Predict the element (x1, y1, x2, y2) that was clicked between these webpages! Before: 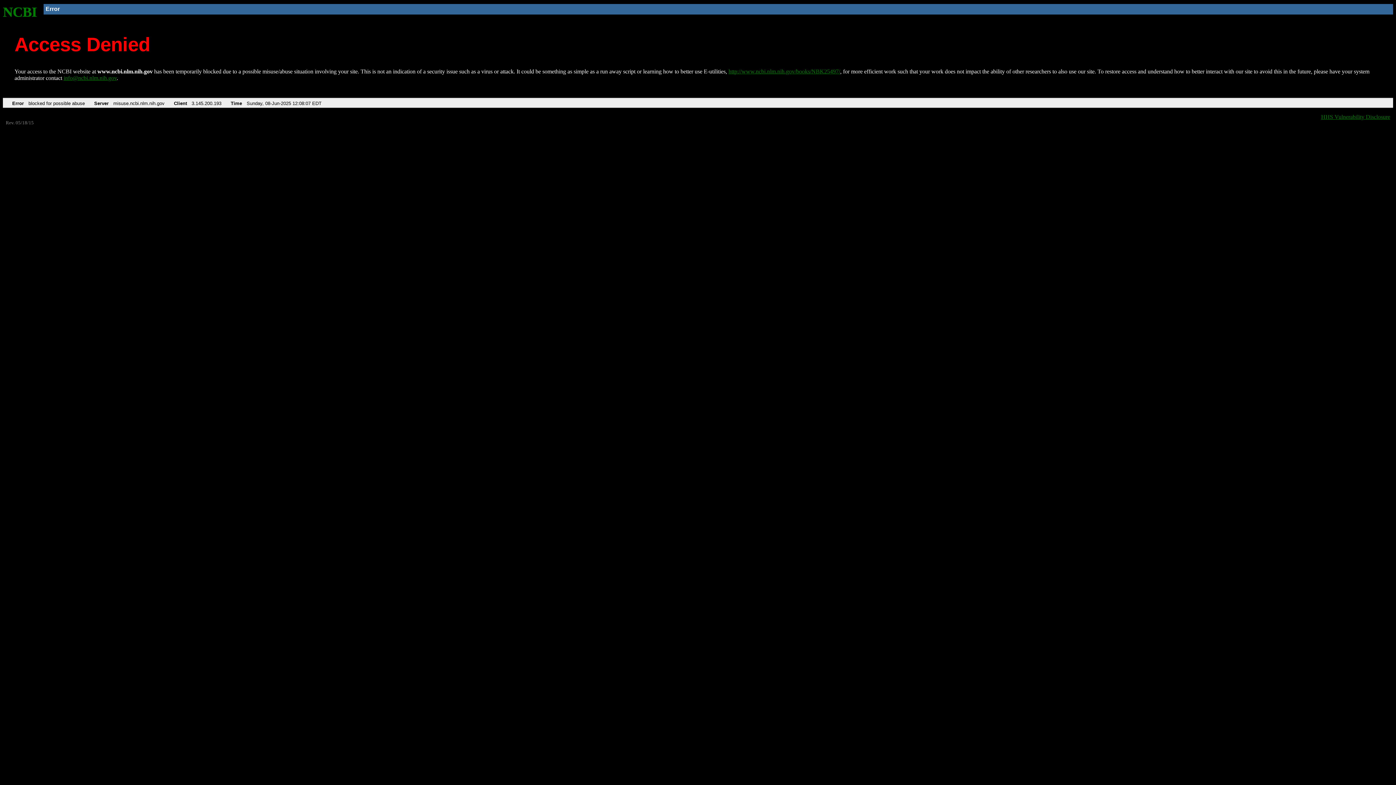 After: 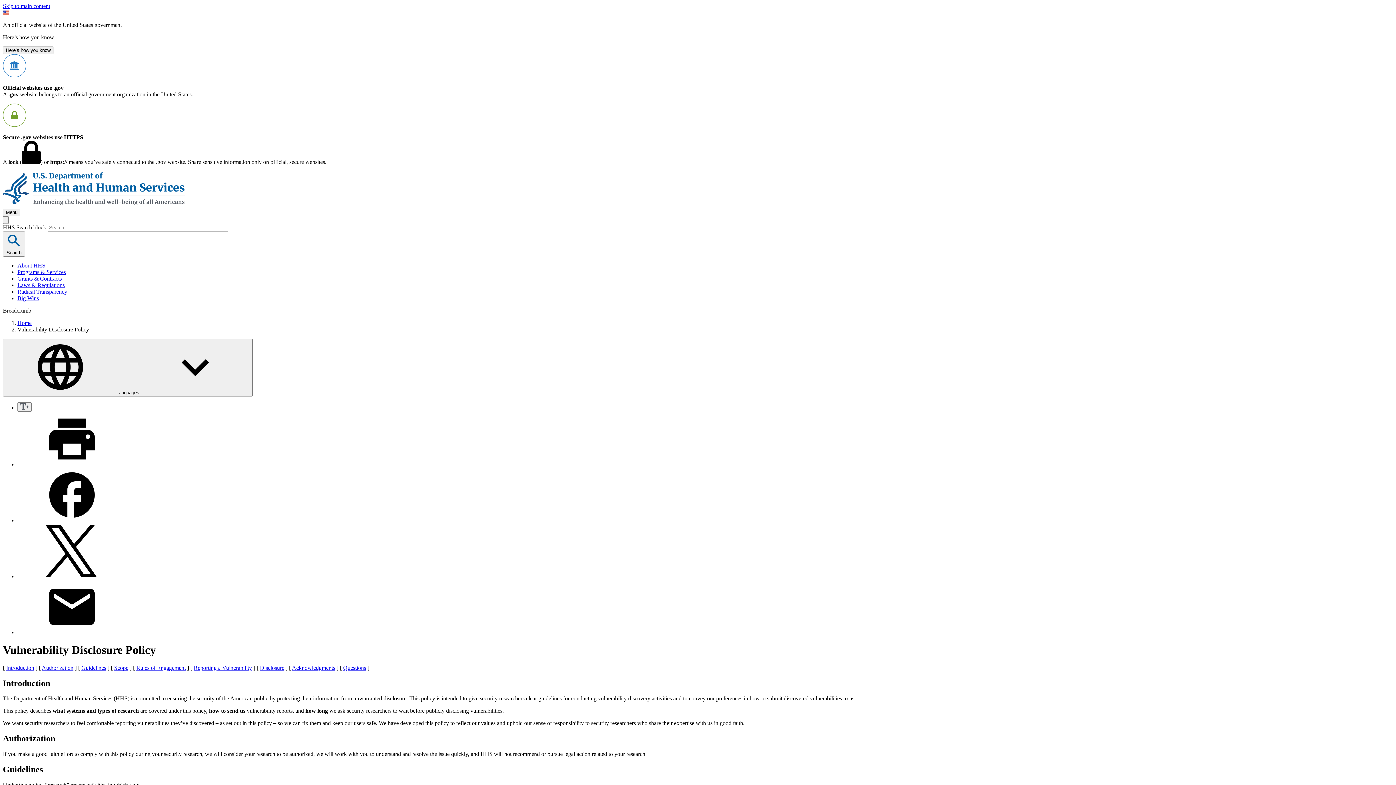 Action: label: HHS Vulnerability Disclosure bbox: (1321, 113, 1390, 119)